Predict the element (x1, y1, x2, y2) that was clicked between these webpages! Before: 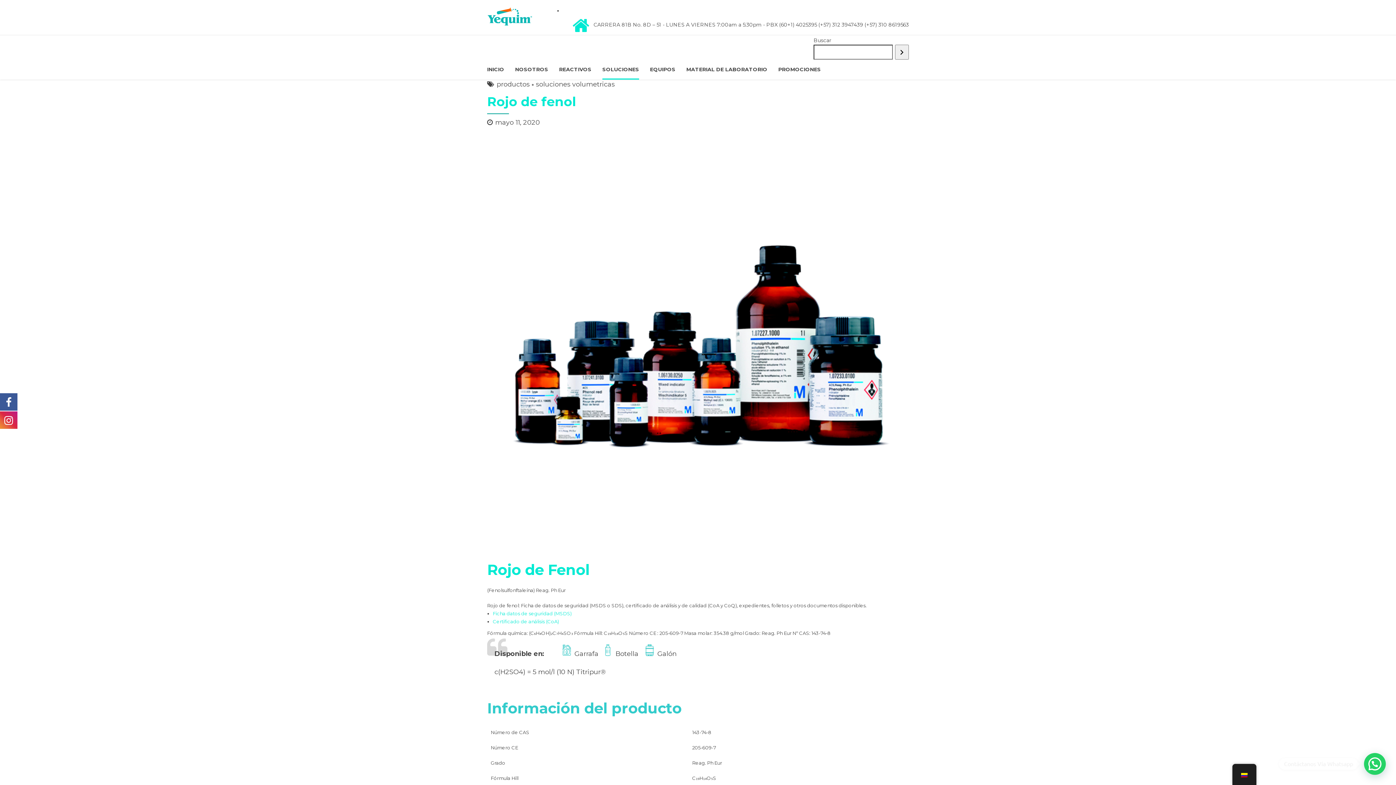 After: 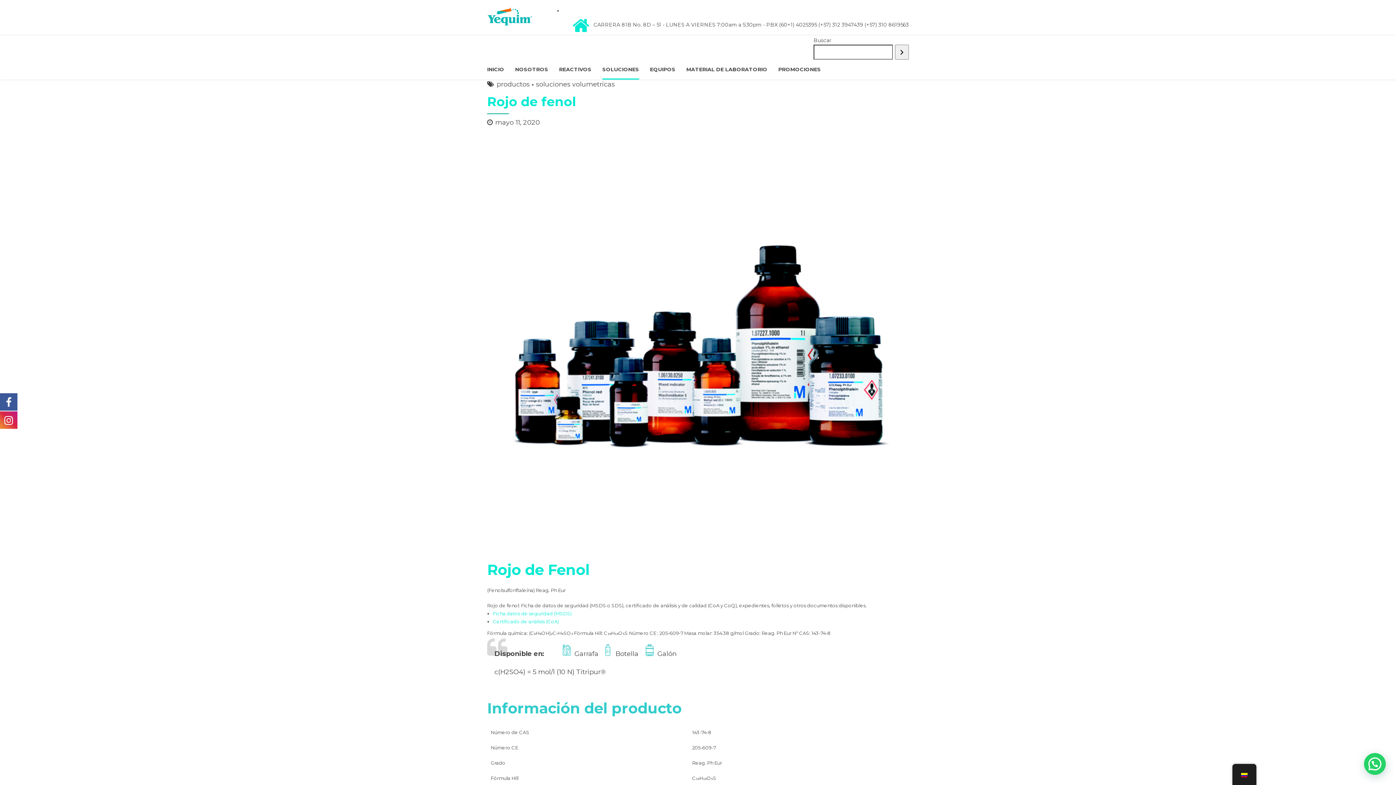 Action: bbox: (0, 392, 17, 410)